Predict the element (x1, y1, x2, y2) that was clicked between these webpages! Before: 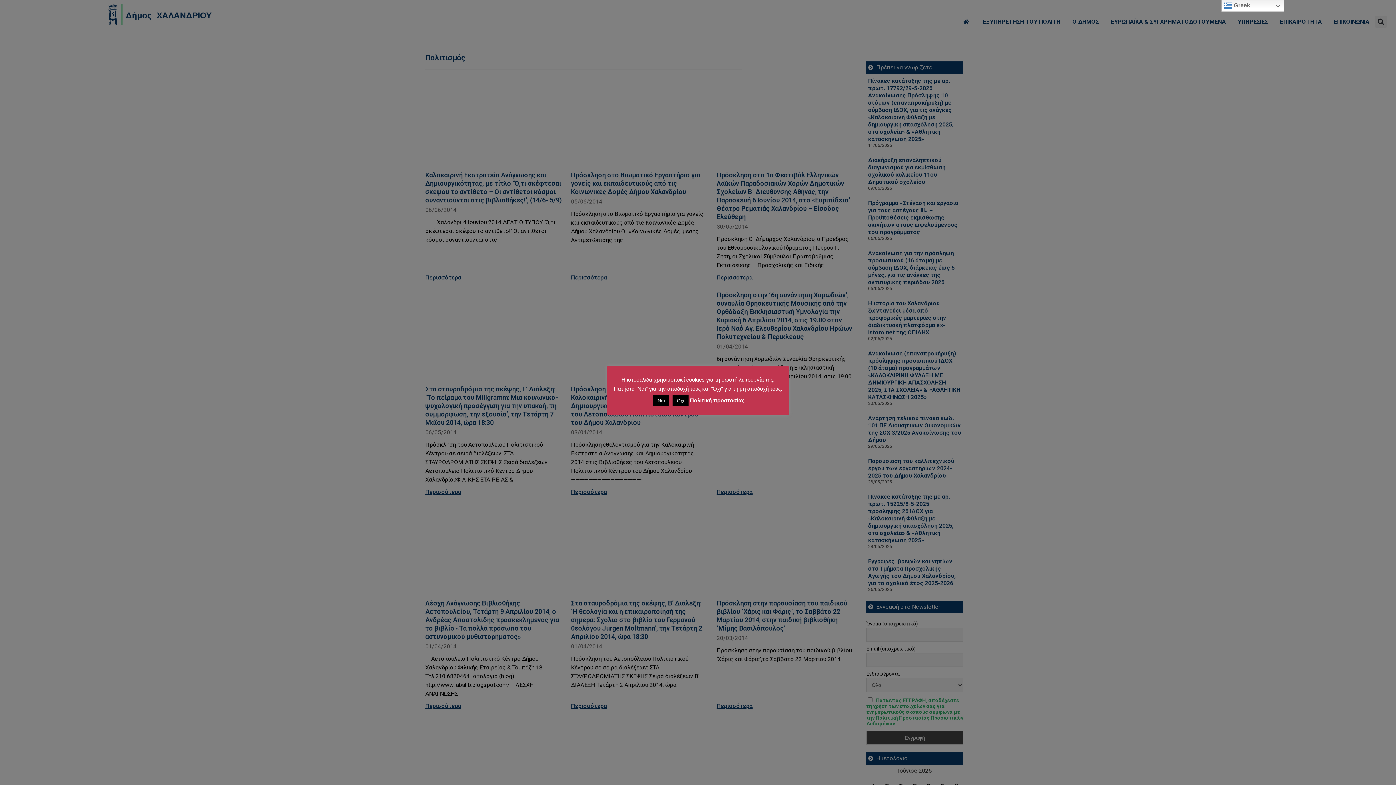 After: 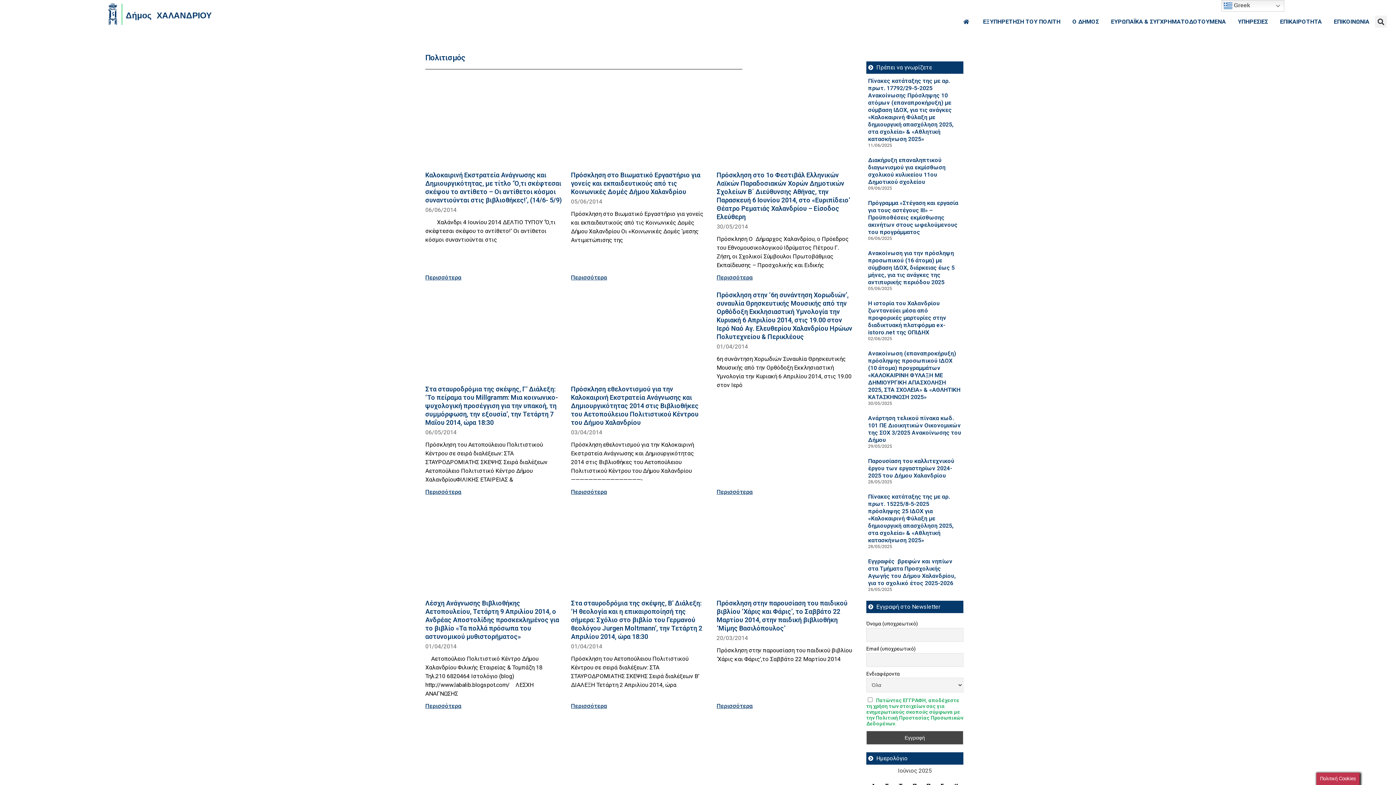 Action: label: Όχι bbox: (672, 395, 688, 406)